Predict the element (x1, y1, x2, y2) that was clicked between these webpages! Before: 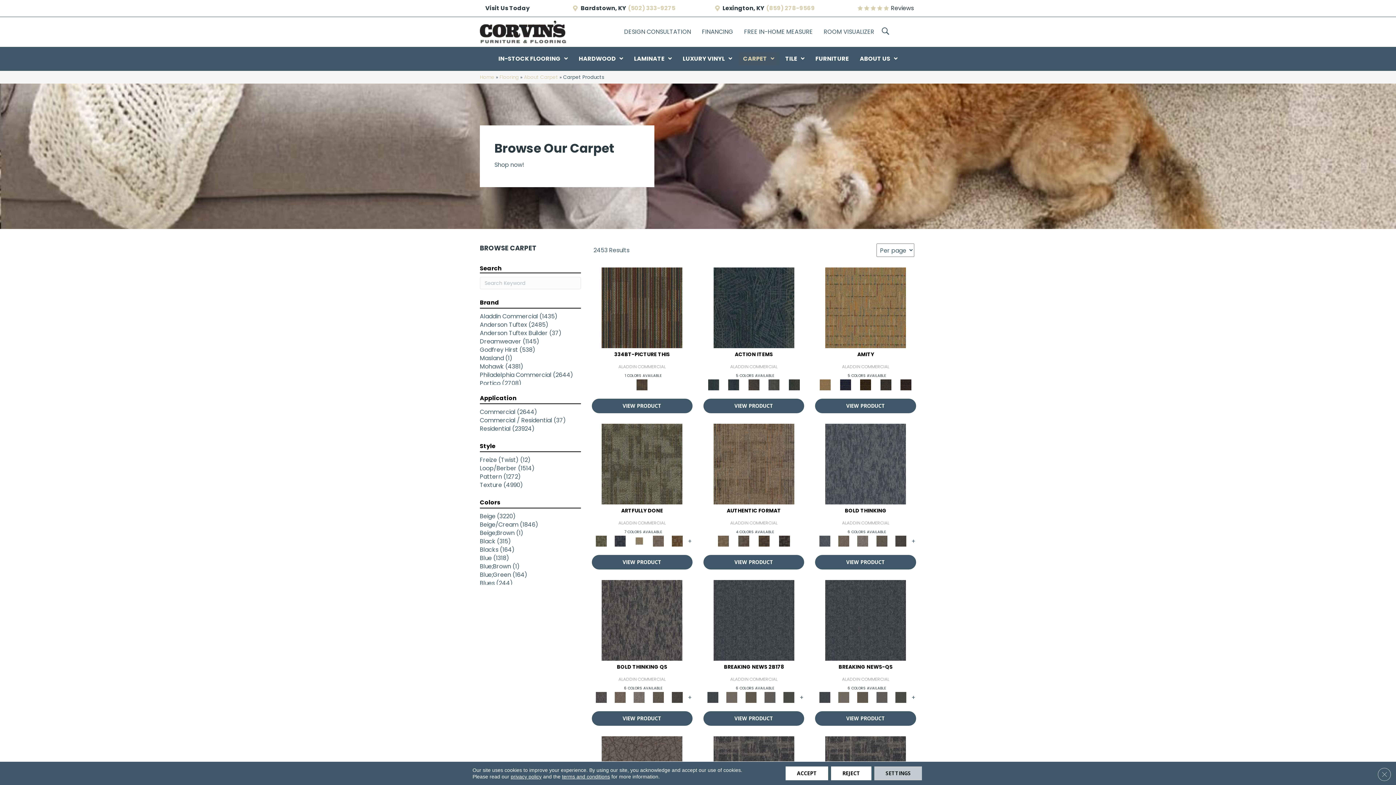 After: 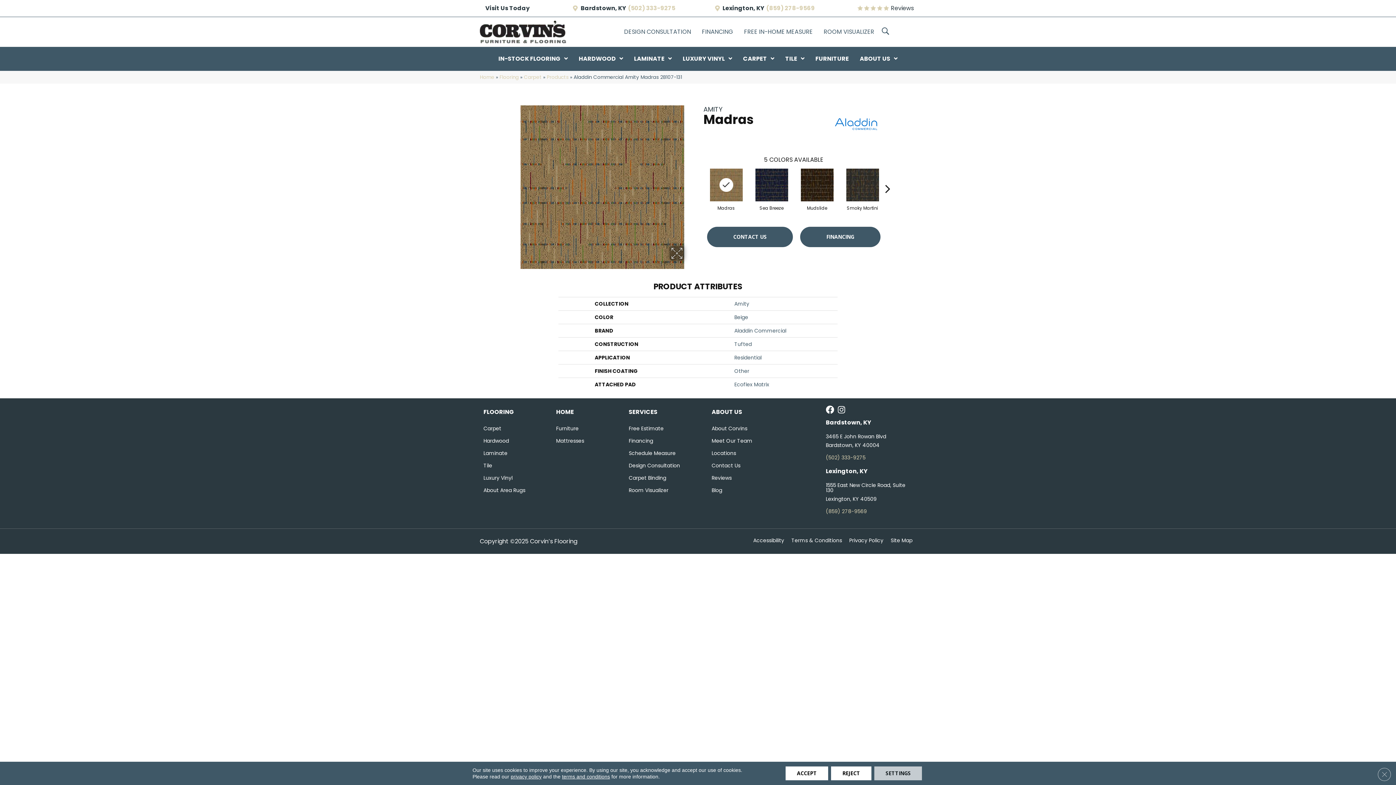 Action: bbox: (815, 398, 916, 413) label: VIEW PRODUCT